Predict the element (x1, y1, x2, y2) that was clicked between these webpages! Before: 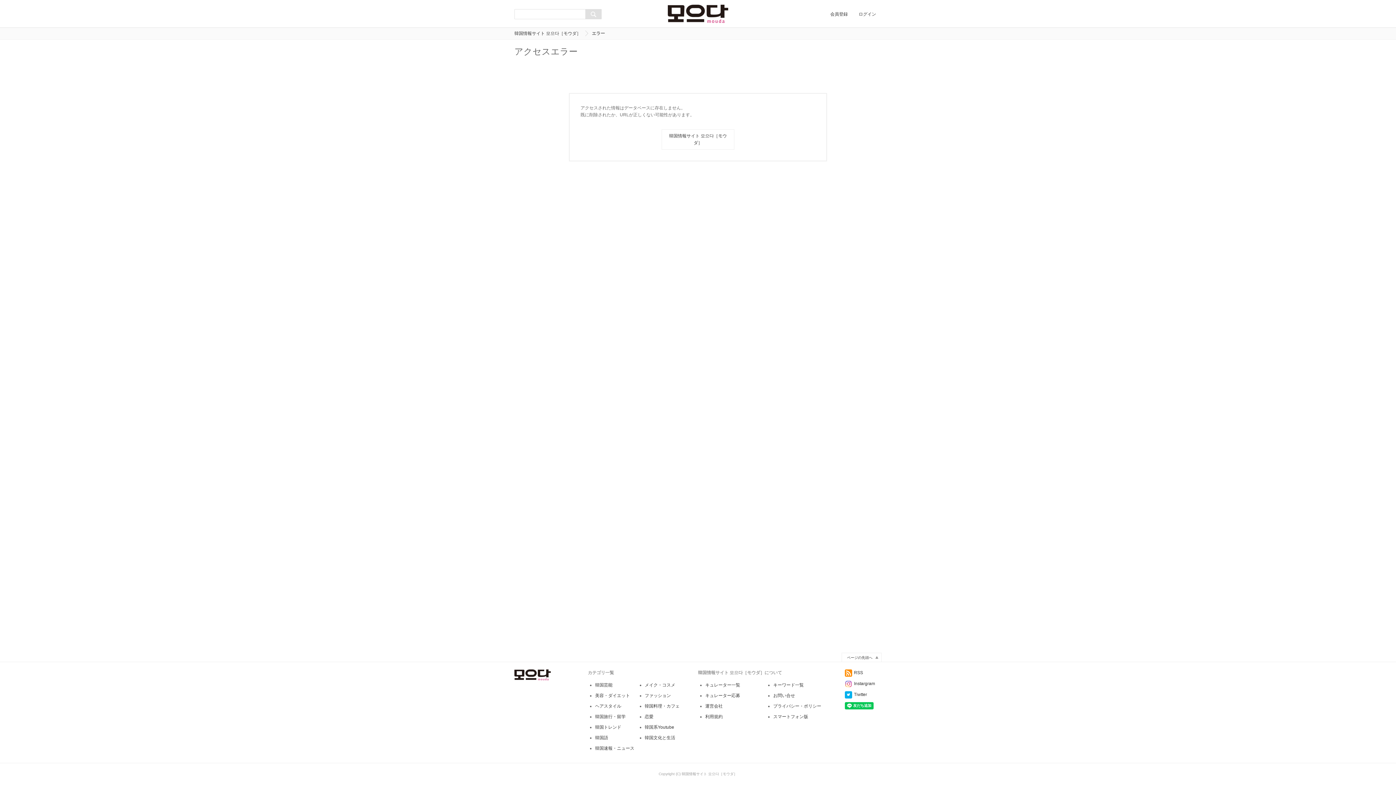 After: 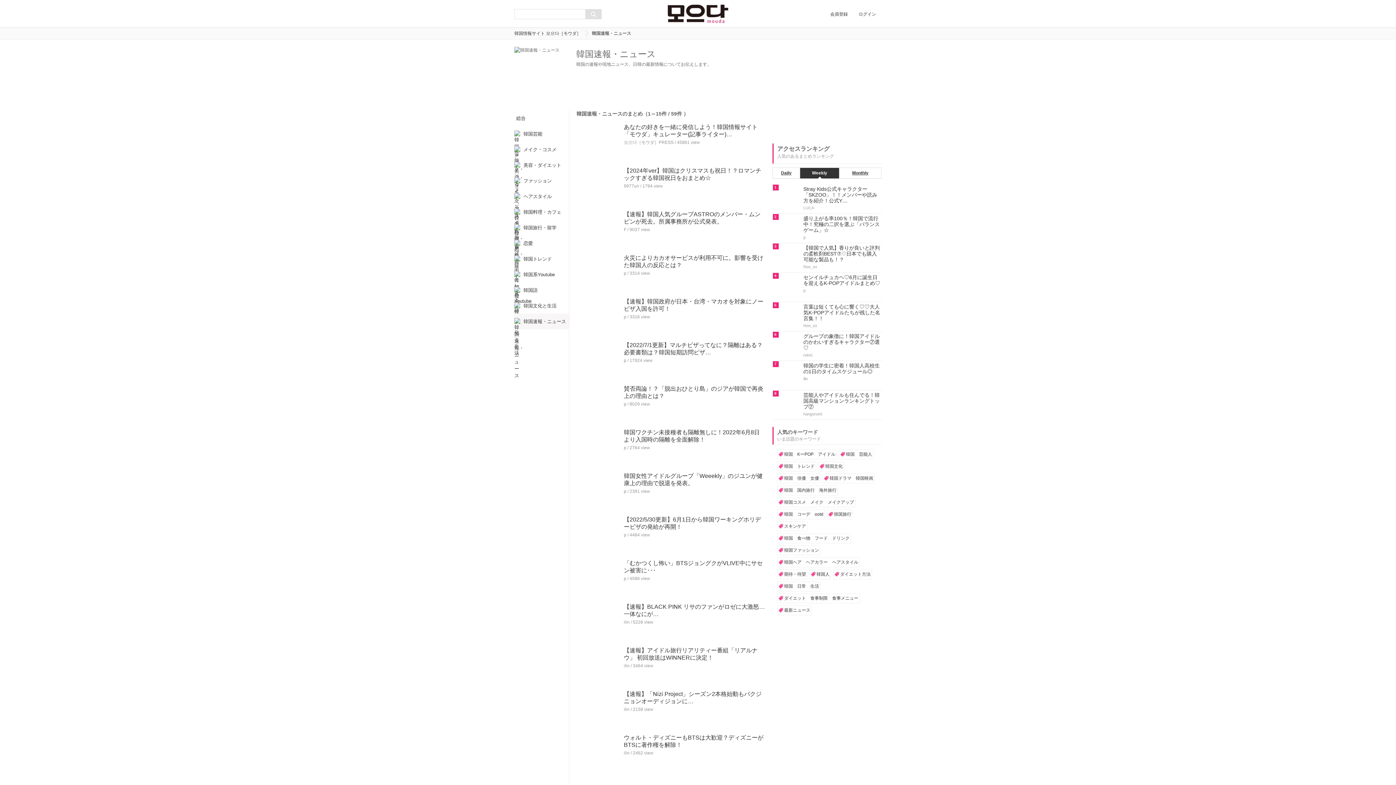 Action: label: 韓国速報・ニュース bbox: (595, 746, 634, 751)